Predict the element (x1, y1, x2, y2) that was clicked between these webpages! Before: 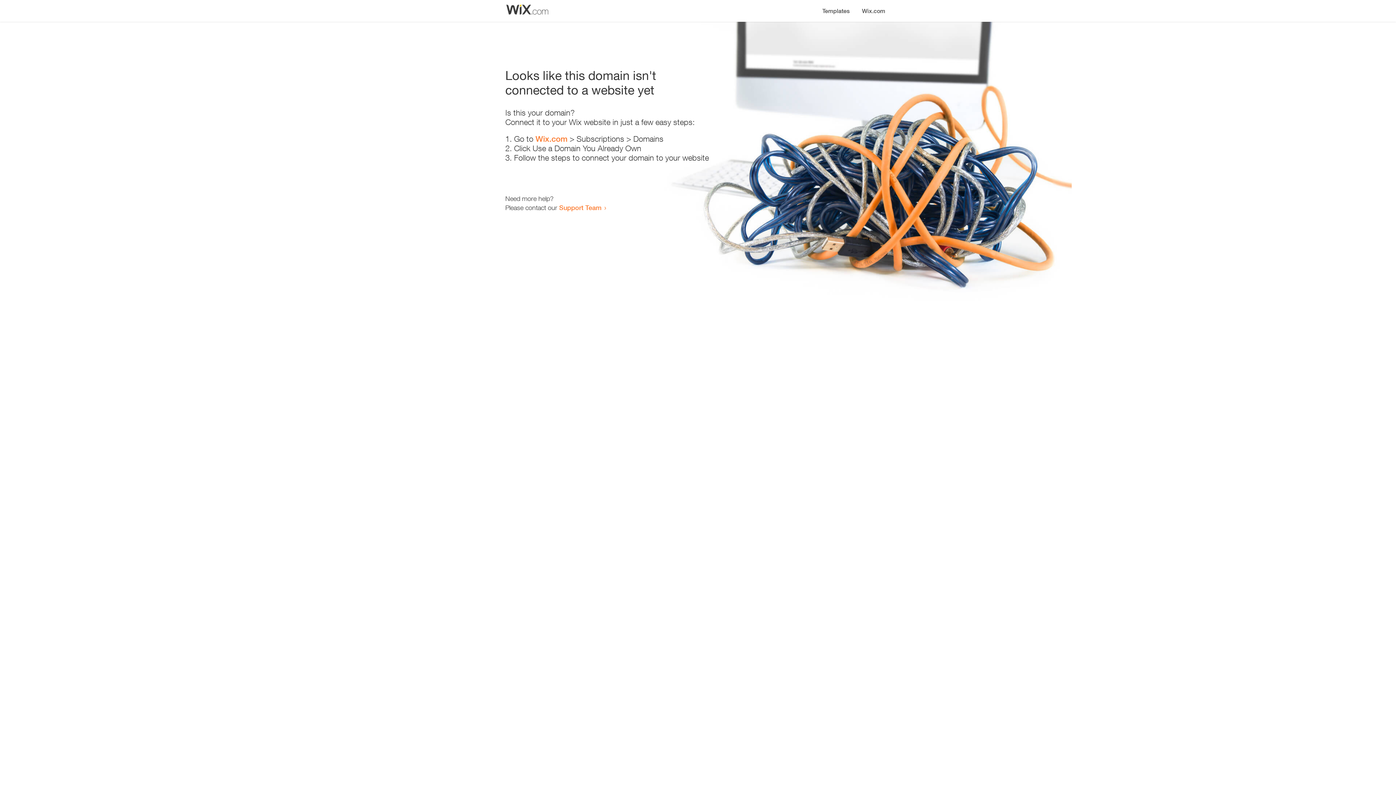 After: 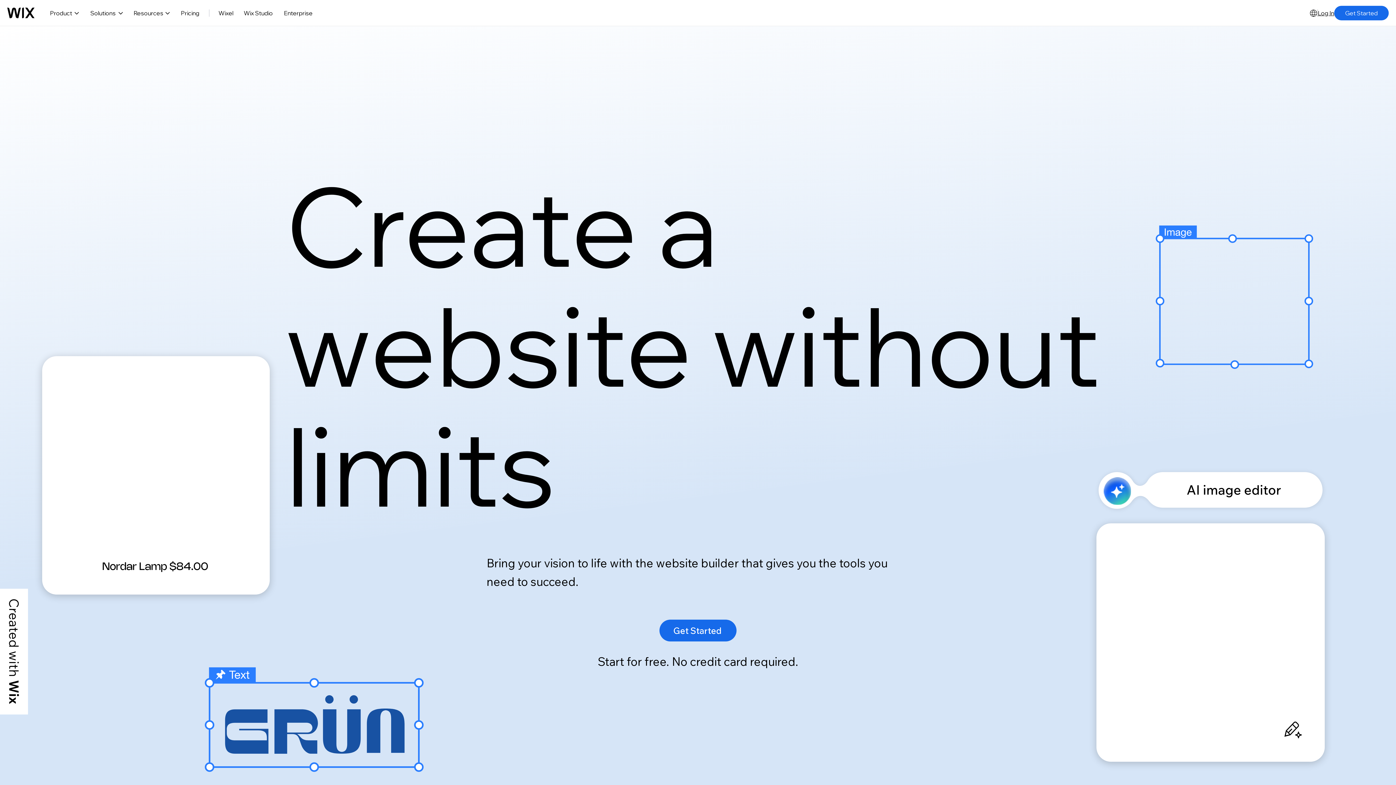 Action: bbox: (856, 0, 890, 14) label: Wix.com